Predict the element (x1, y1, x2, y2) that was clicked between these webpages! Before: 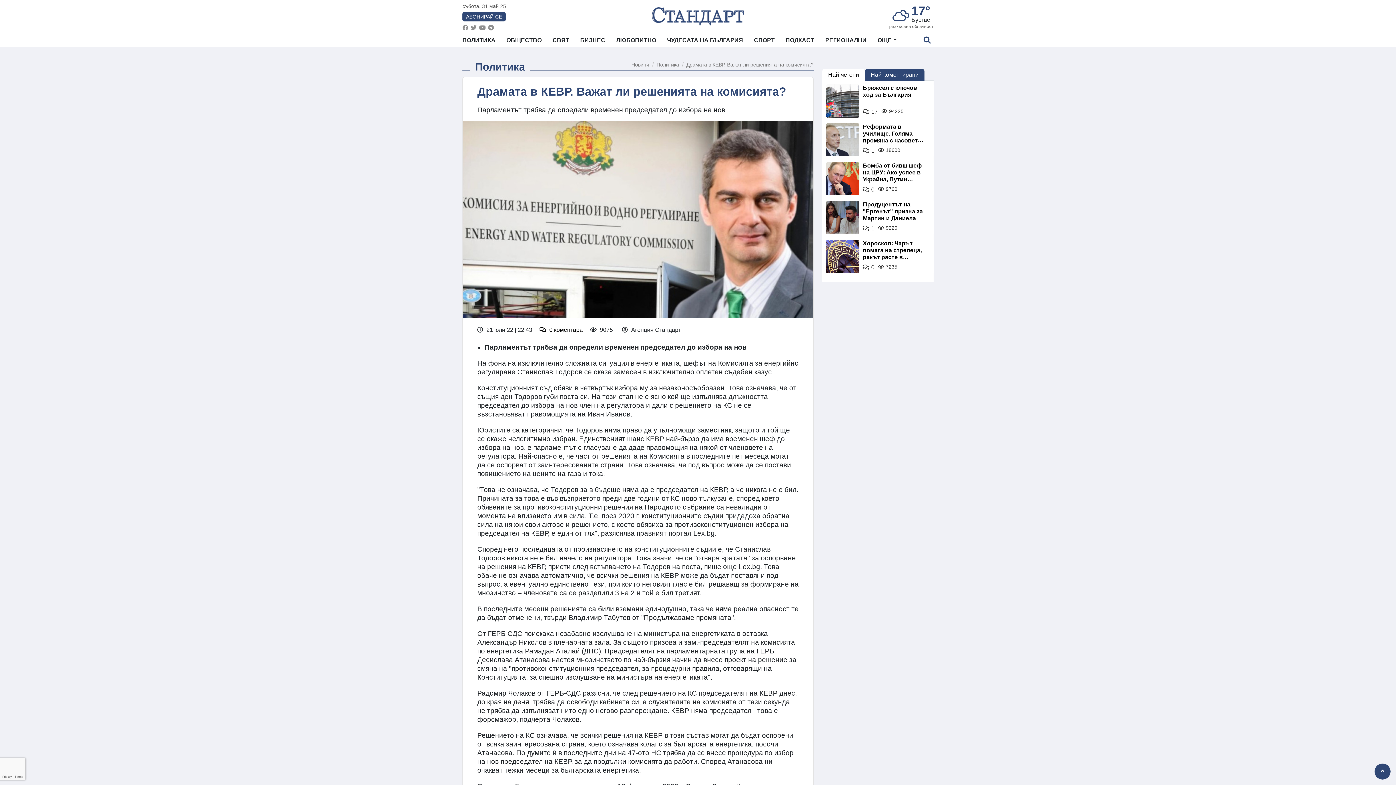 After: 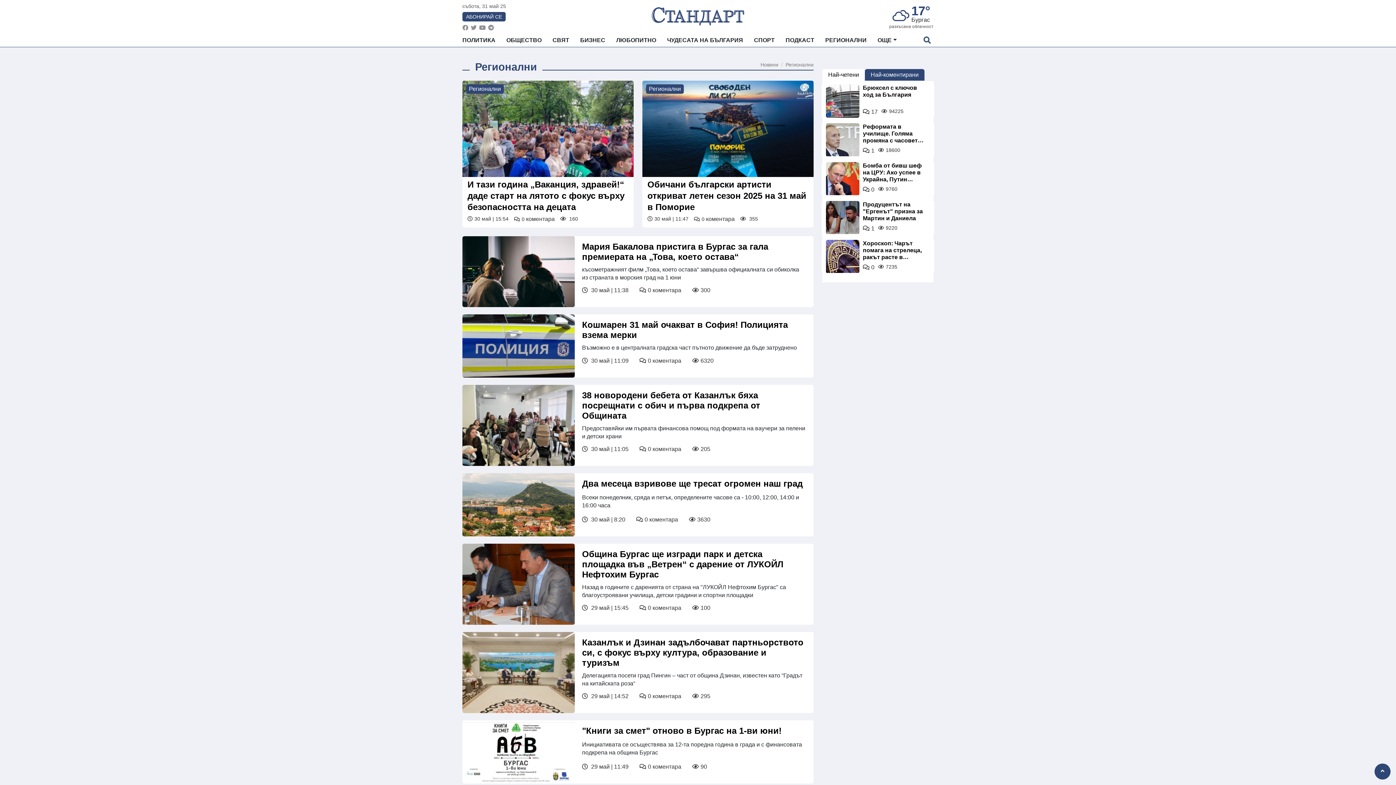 Action: bbox: (820, 33, 872, 46) label: РЕГИОНАЛНИ